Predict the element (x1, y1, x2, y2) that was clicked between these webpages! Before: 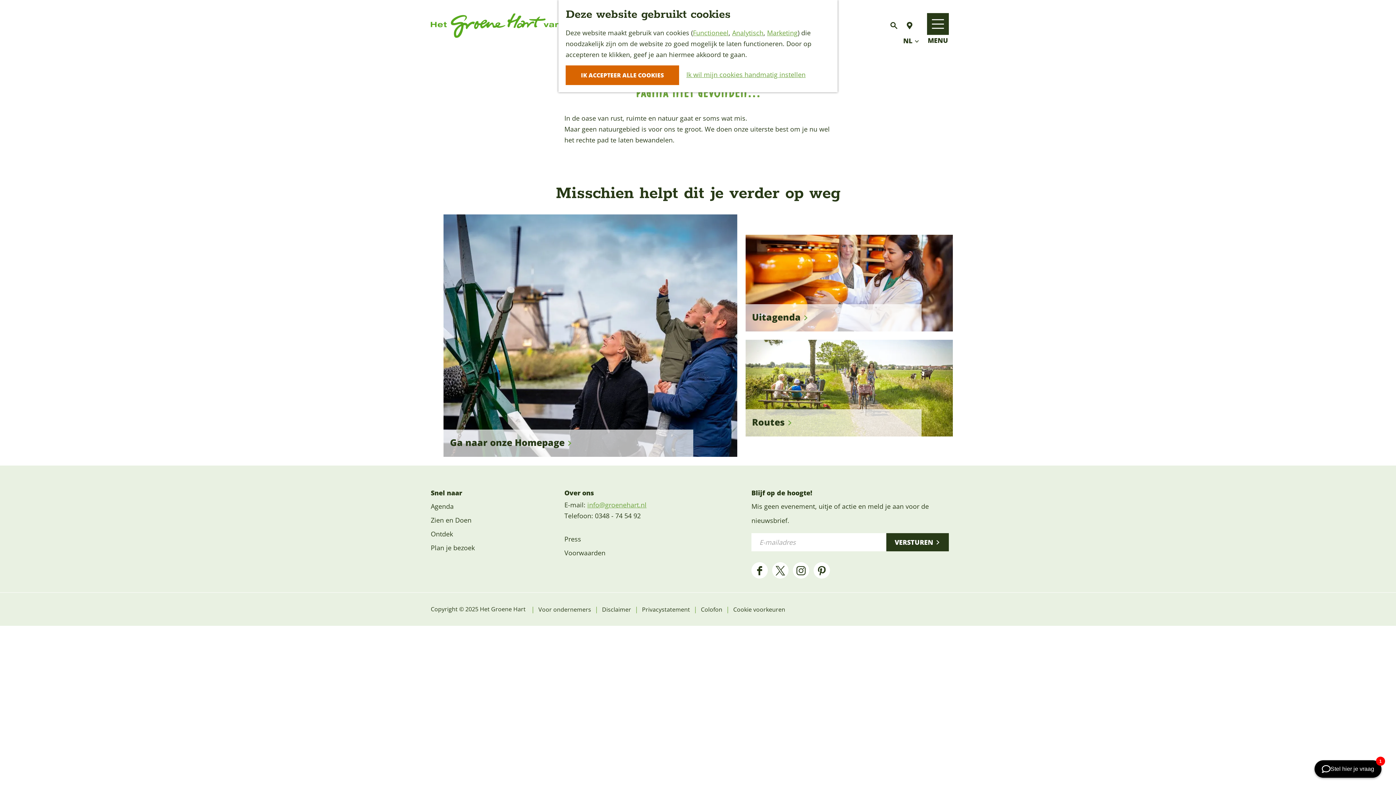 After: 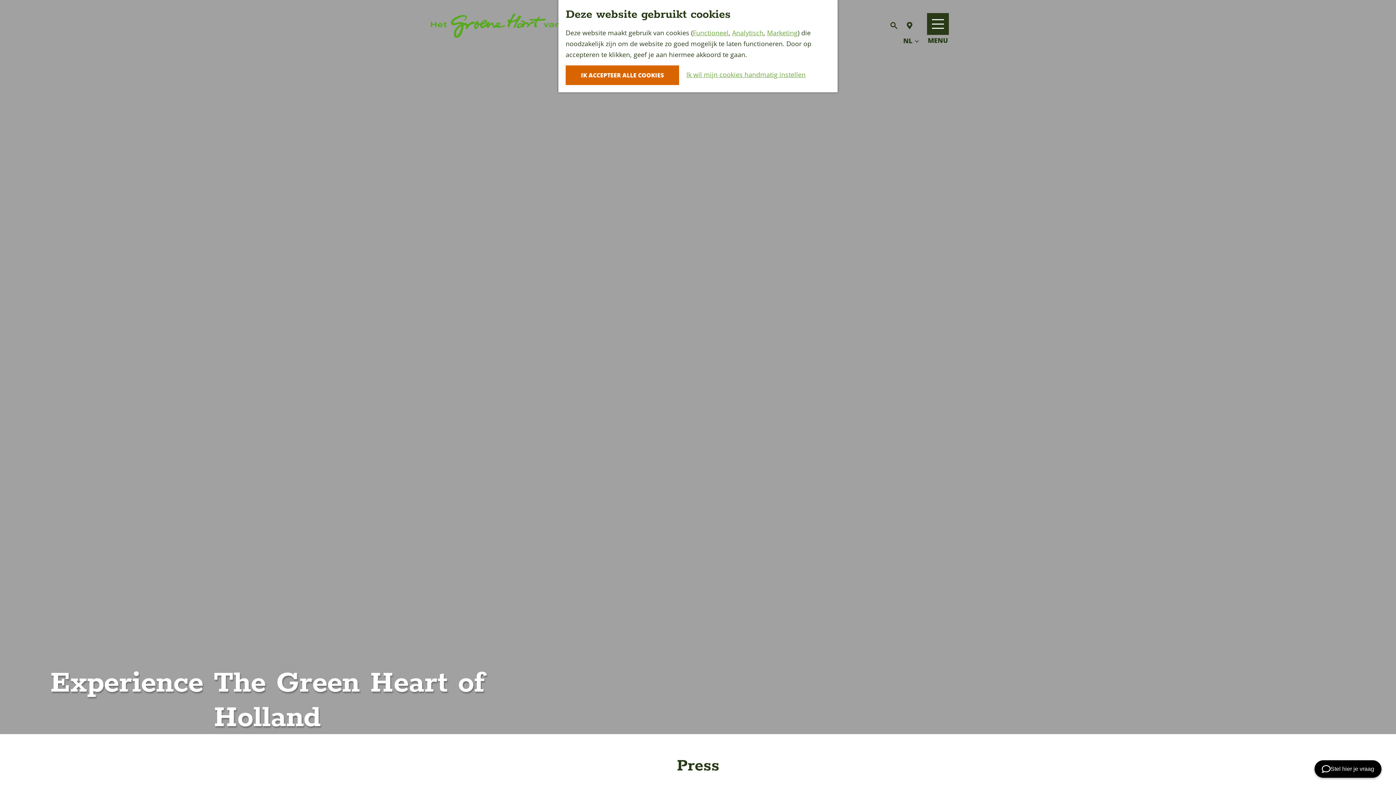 Action: bbox: (564, 534, 581, 543) label: Press